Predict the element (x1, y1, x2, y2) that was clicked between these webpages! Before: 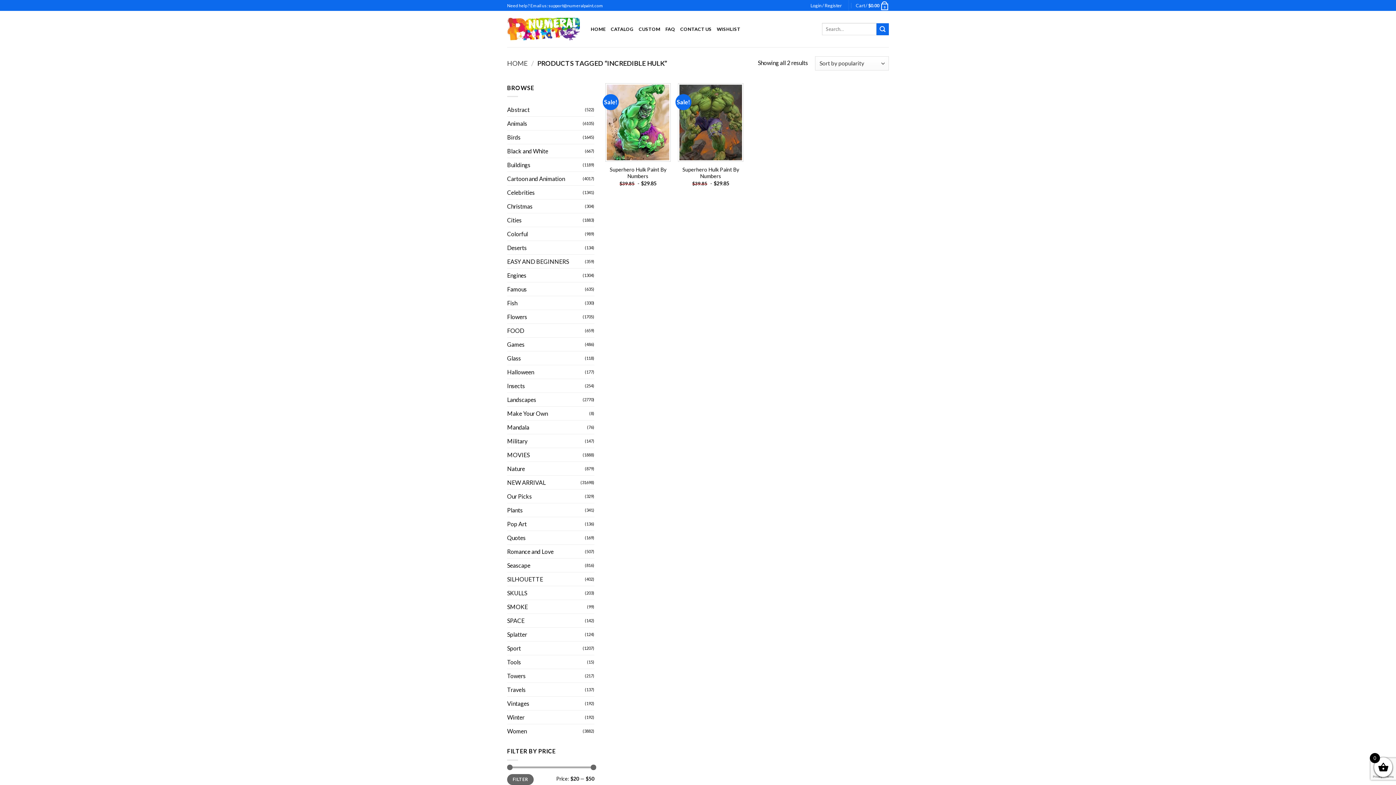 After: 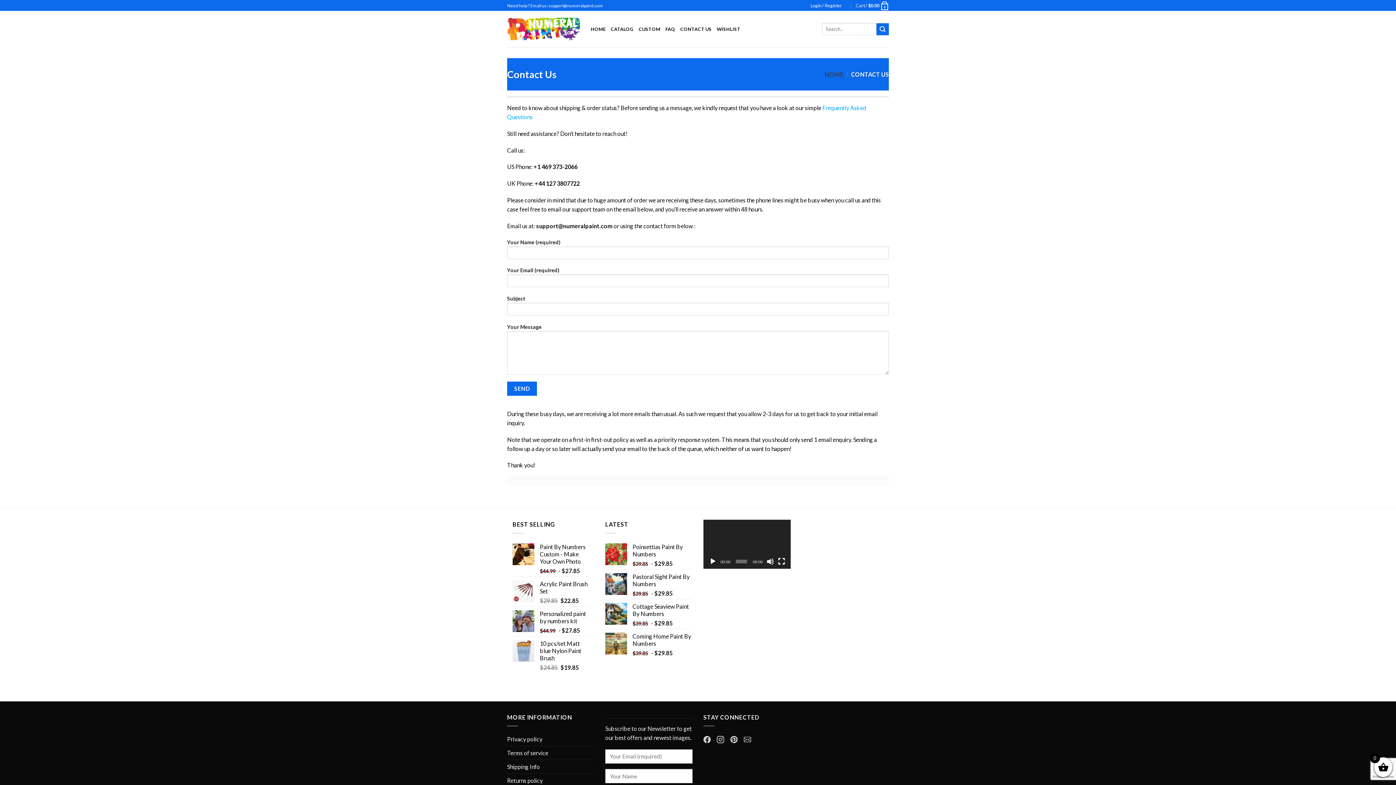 Action: bbox: (680, 22, 711, 35) label: CONTACT US